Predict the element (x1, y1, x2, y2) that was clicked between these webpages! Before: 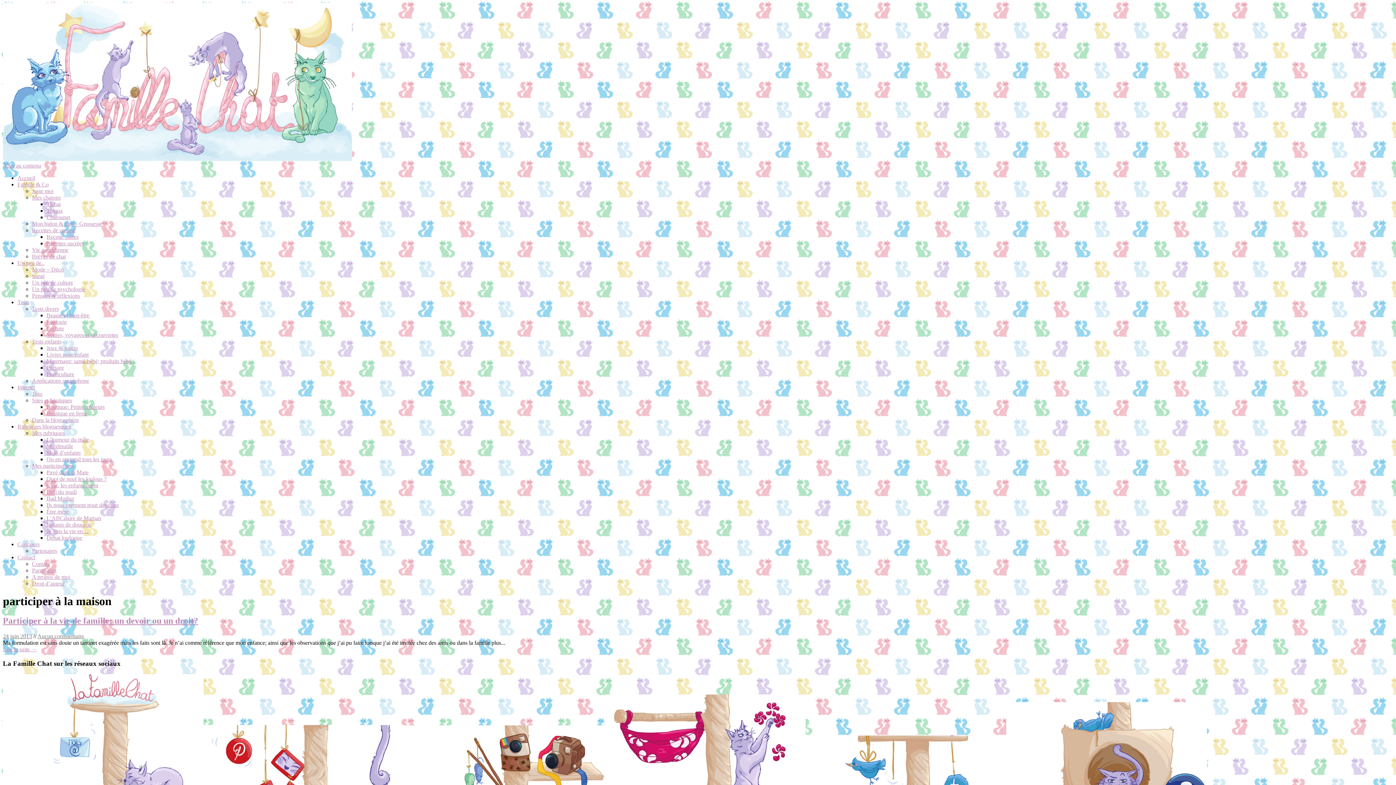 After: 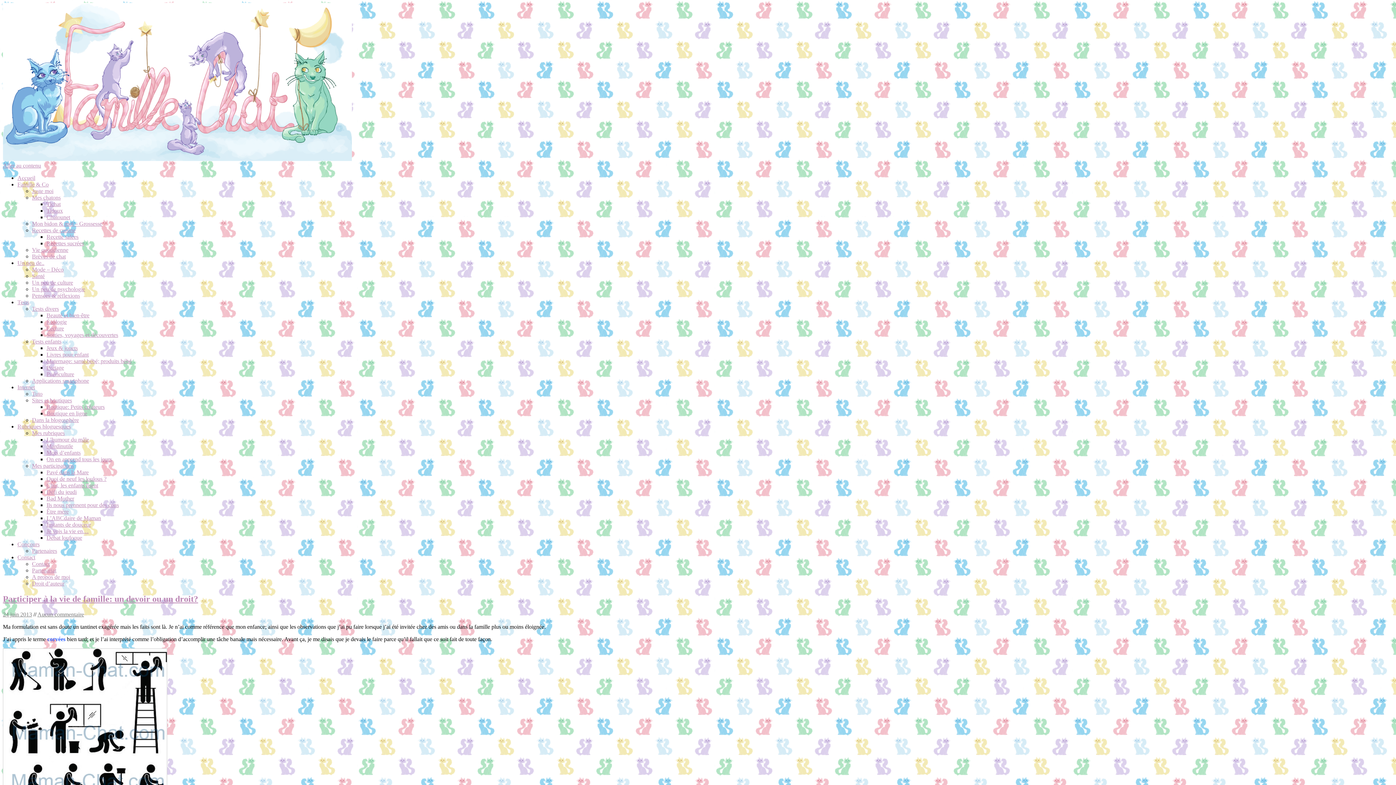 Action: bbox: (2, 646, 37, 652) label: Lire la suite →